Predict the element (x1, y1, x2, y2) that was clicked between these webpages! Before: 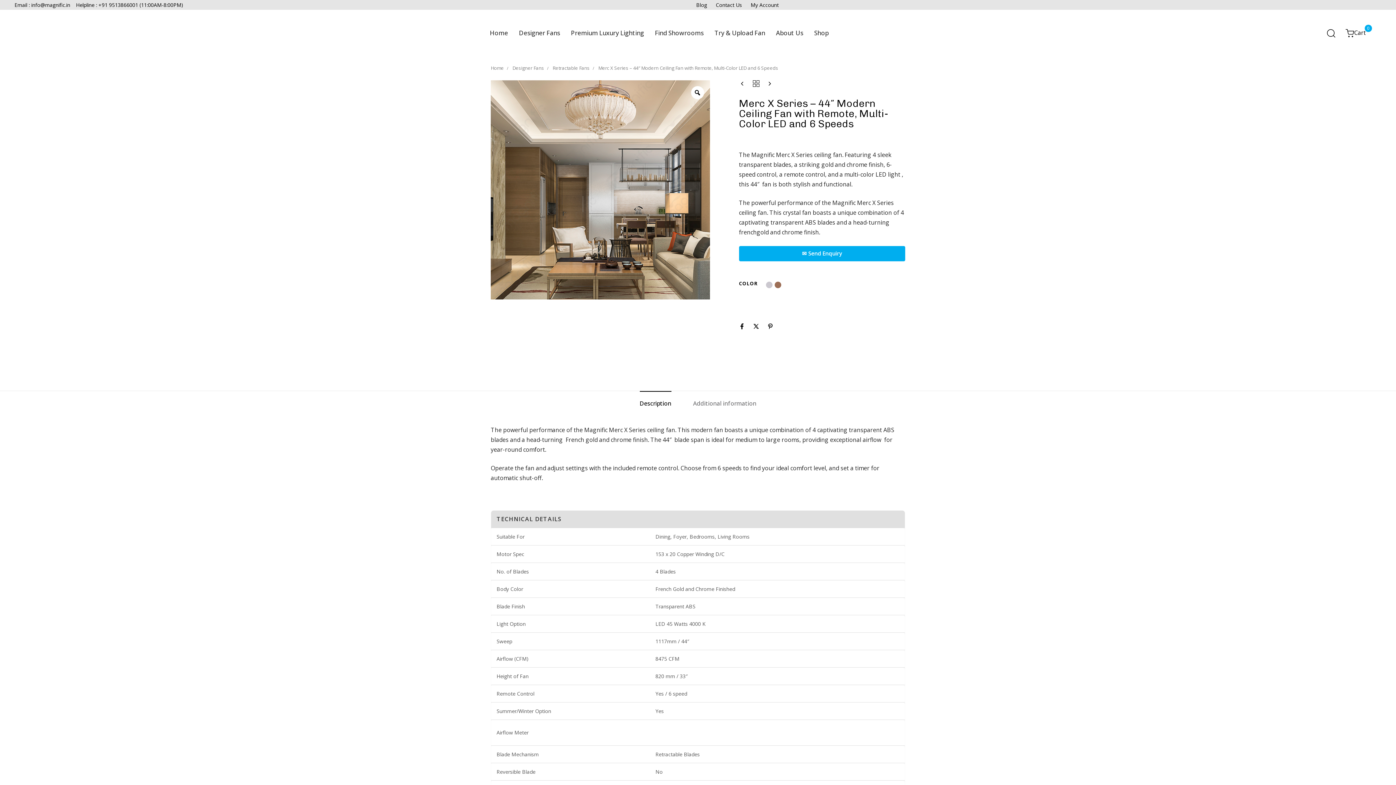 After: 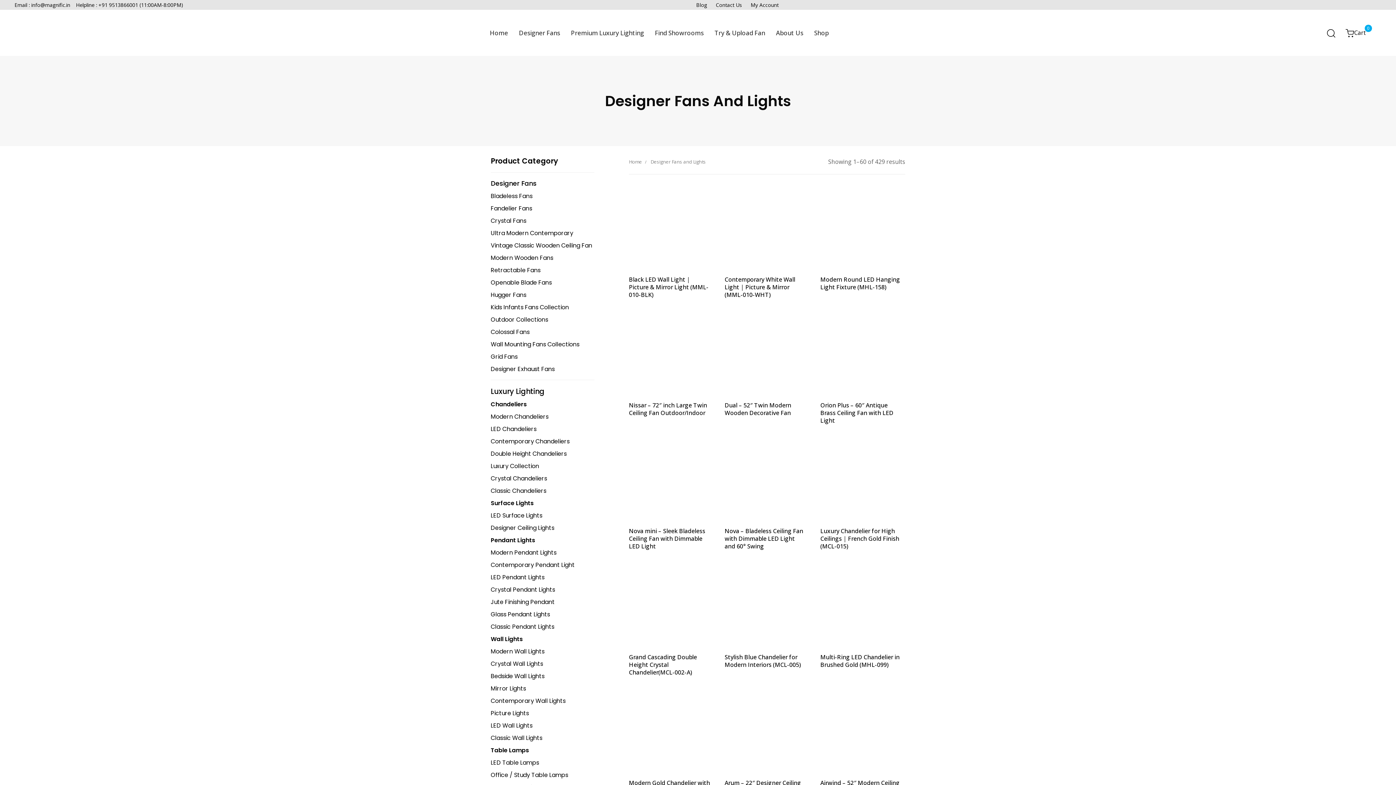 Action: label: Shop bbox: (808, 9, 834, 56)